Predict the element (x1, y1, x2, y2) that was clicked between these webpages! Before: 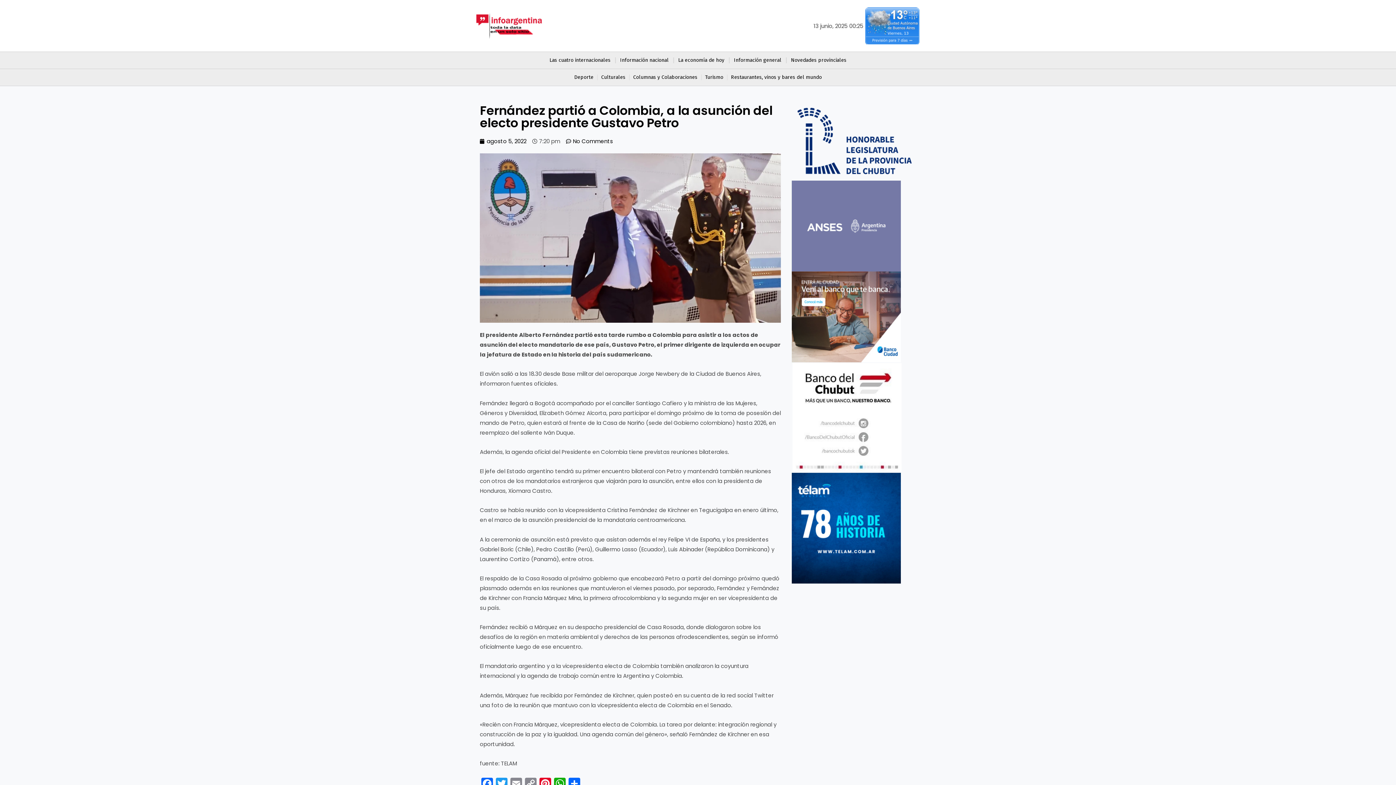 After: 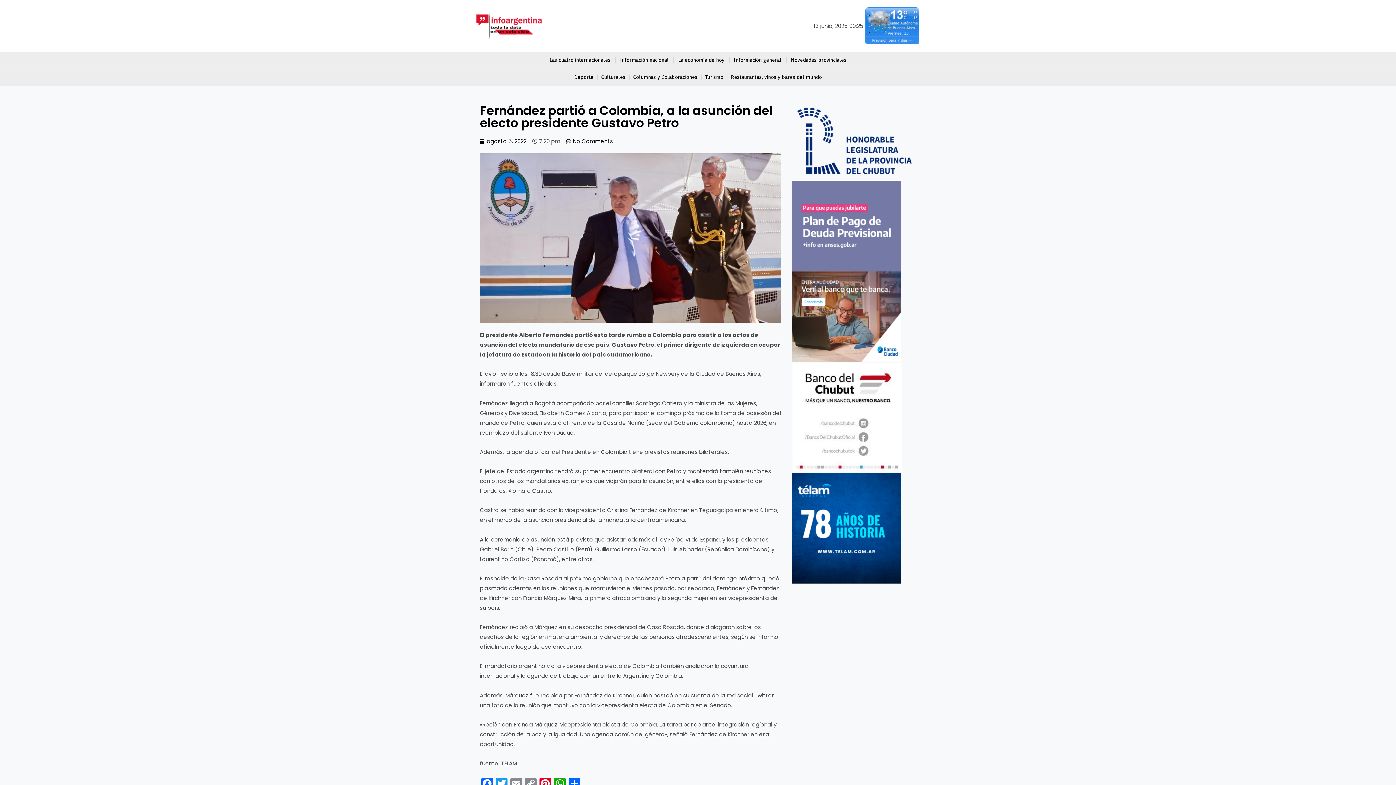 Action: bbox: (865, 21, 919, 29)